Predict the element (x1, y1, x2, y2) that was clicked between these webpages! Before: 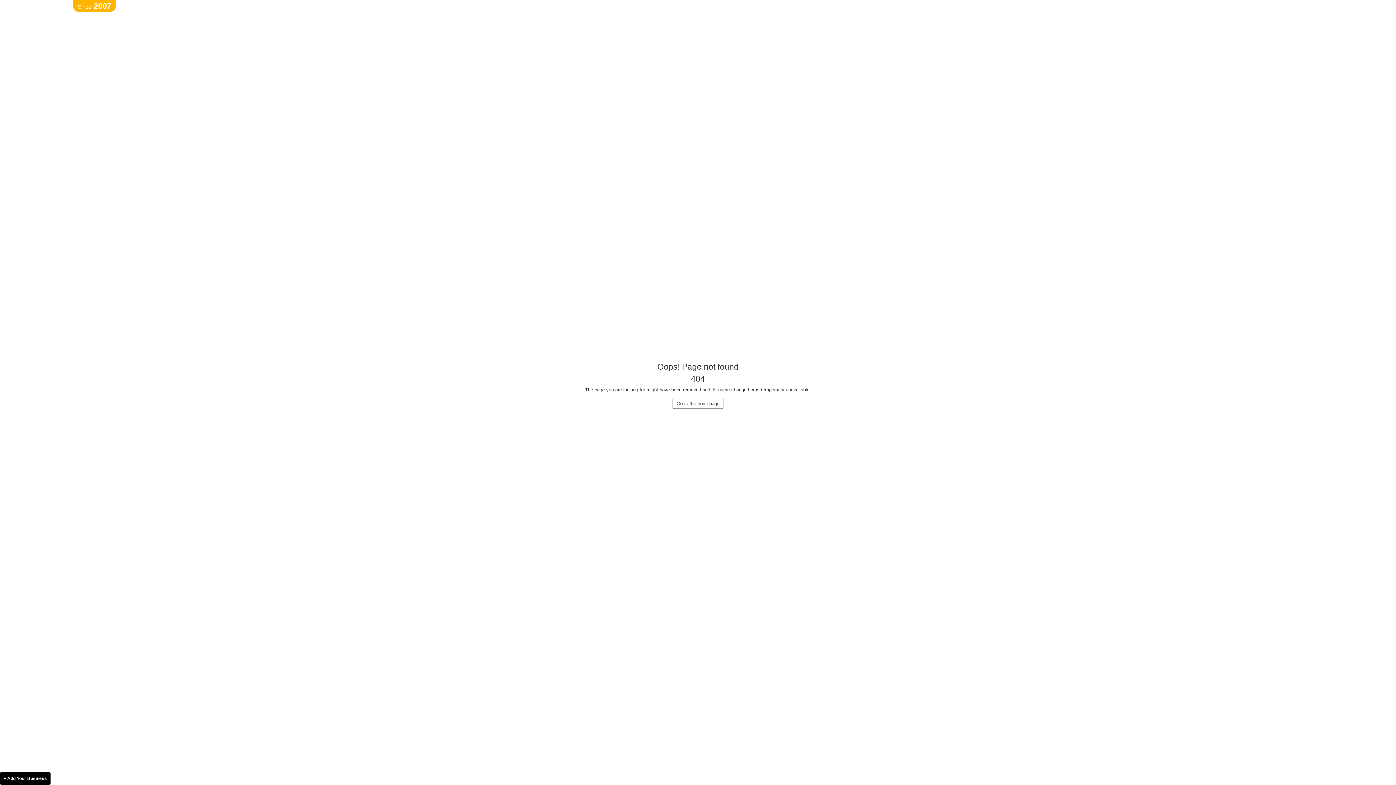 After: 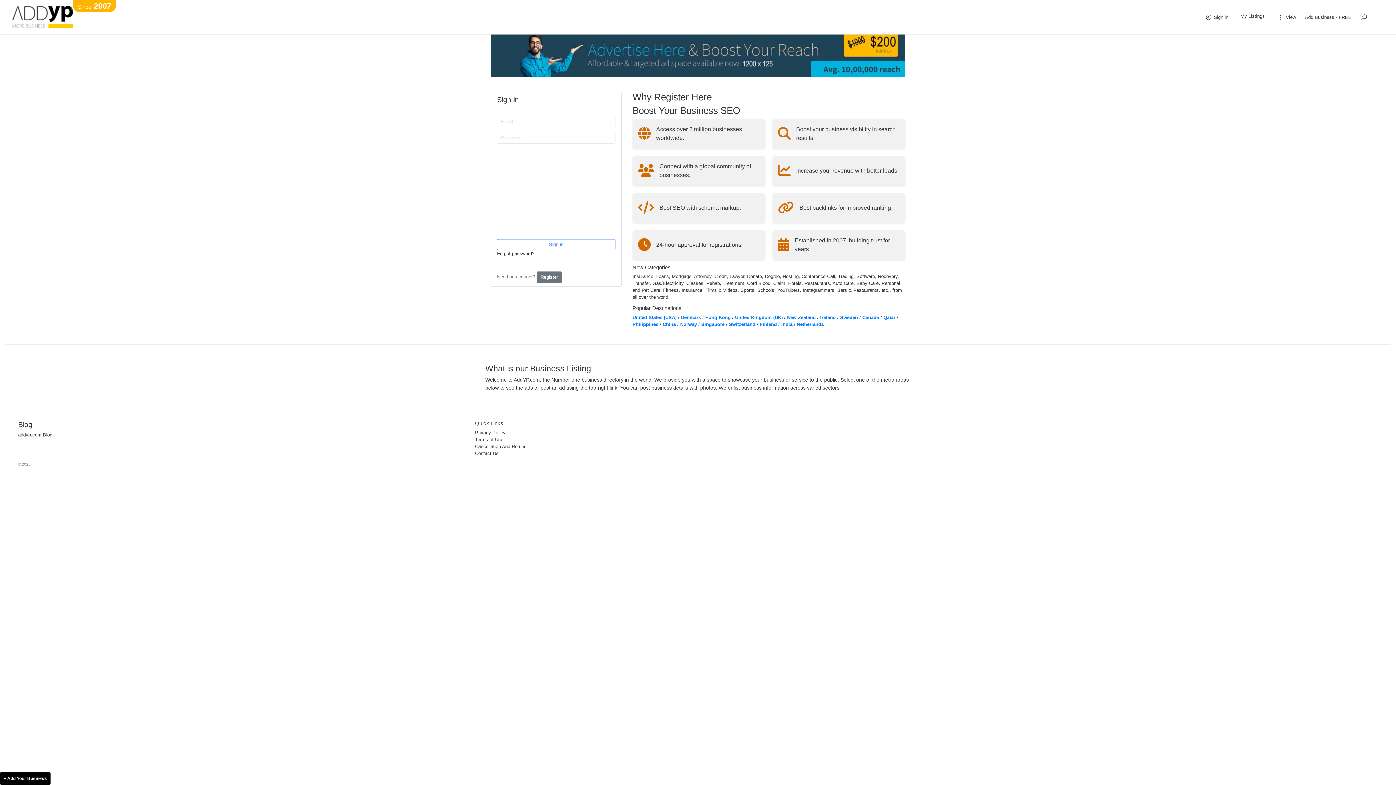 Action: bbox: (72, 0, 116, 12) label: Since2007